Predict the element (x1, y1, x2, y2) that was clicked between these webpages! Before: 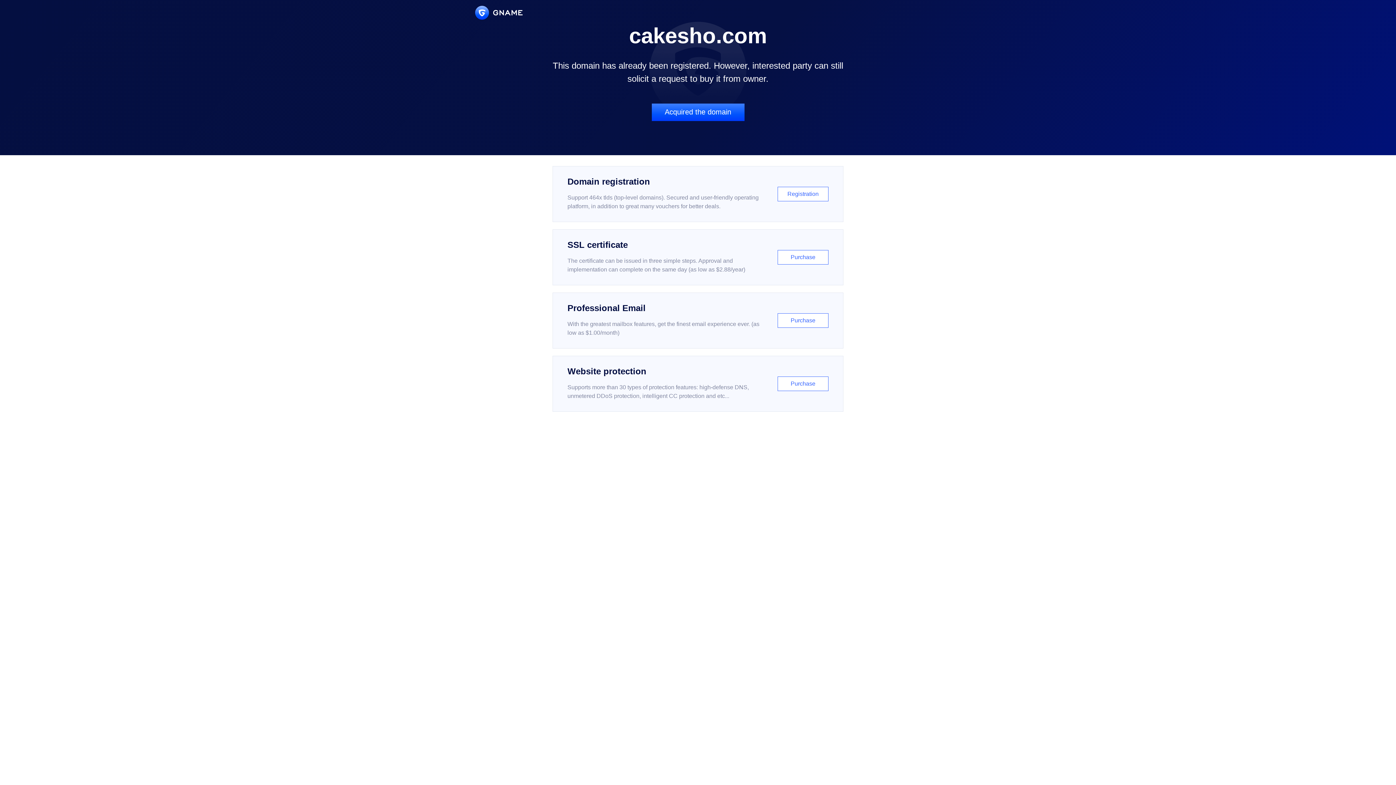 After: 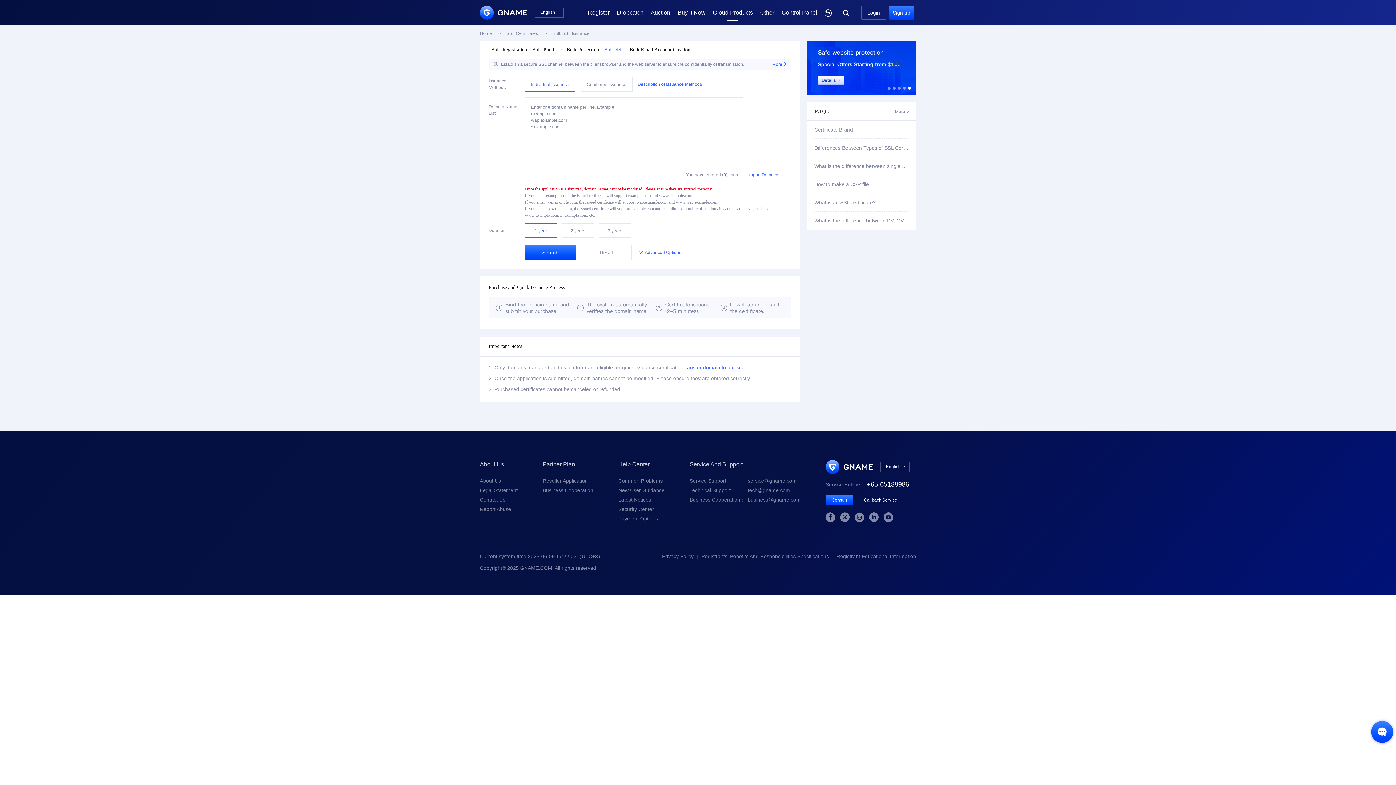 Action: bbox: (552, 229, 843, 285) label: SSL certificate

The certificate can be issued in three simple steps. Approval and implementation can complete on the same day (as low as $2.88/year)

Purchase